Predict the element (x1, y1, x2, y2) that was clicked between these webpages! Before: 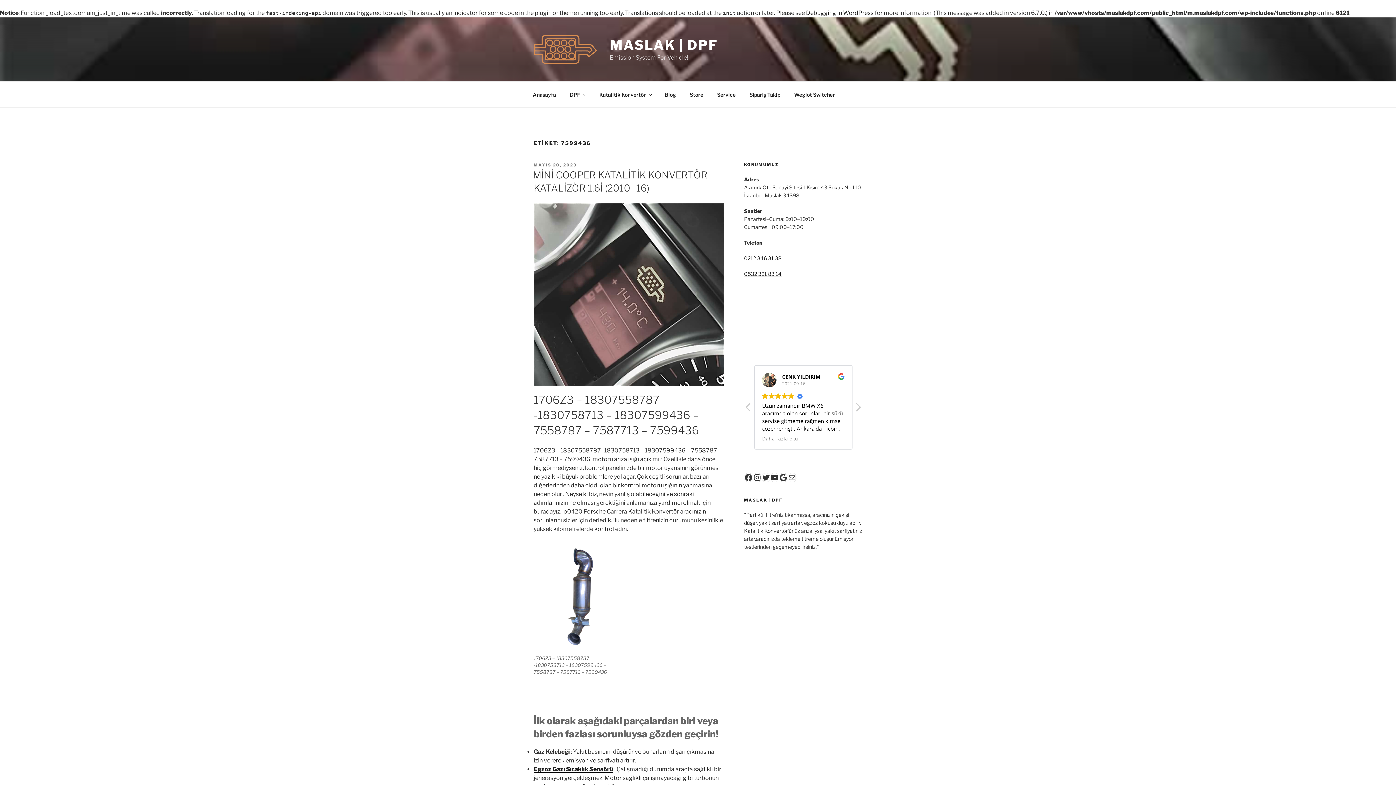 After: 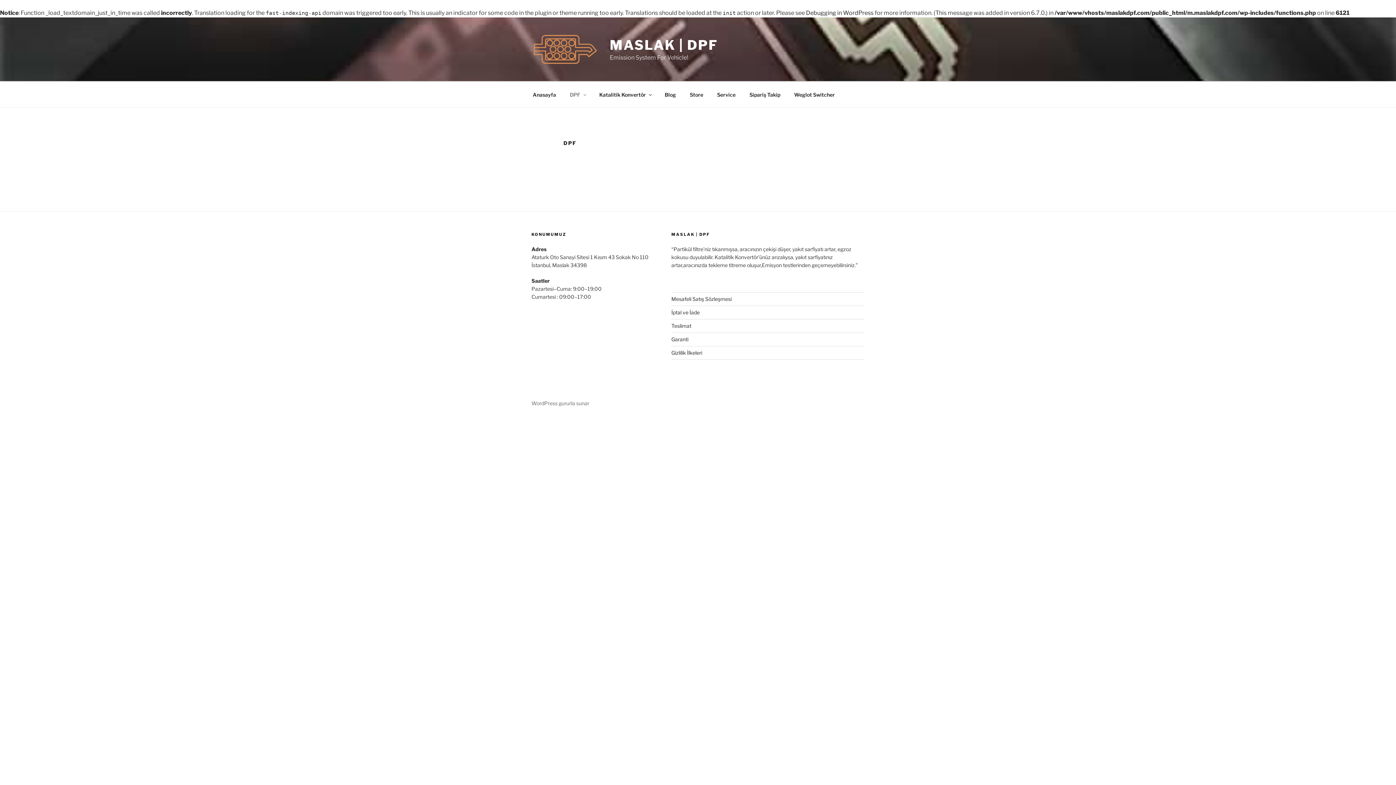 Action: bbox: (563, 85, 592, 103) label: DPF